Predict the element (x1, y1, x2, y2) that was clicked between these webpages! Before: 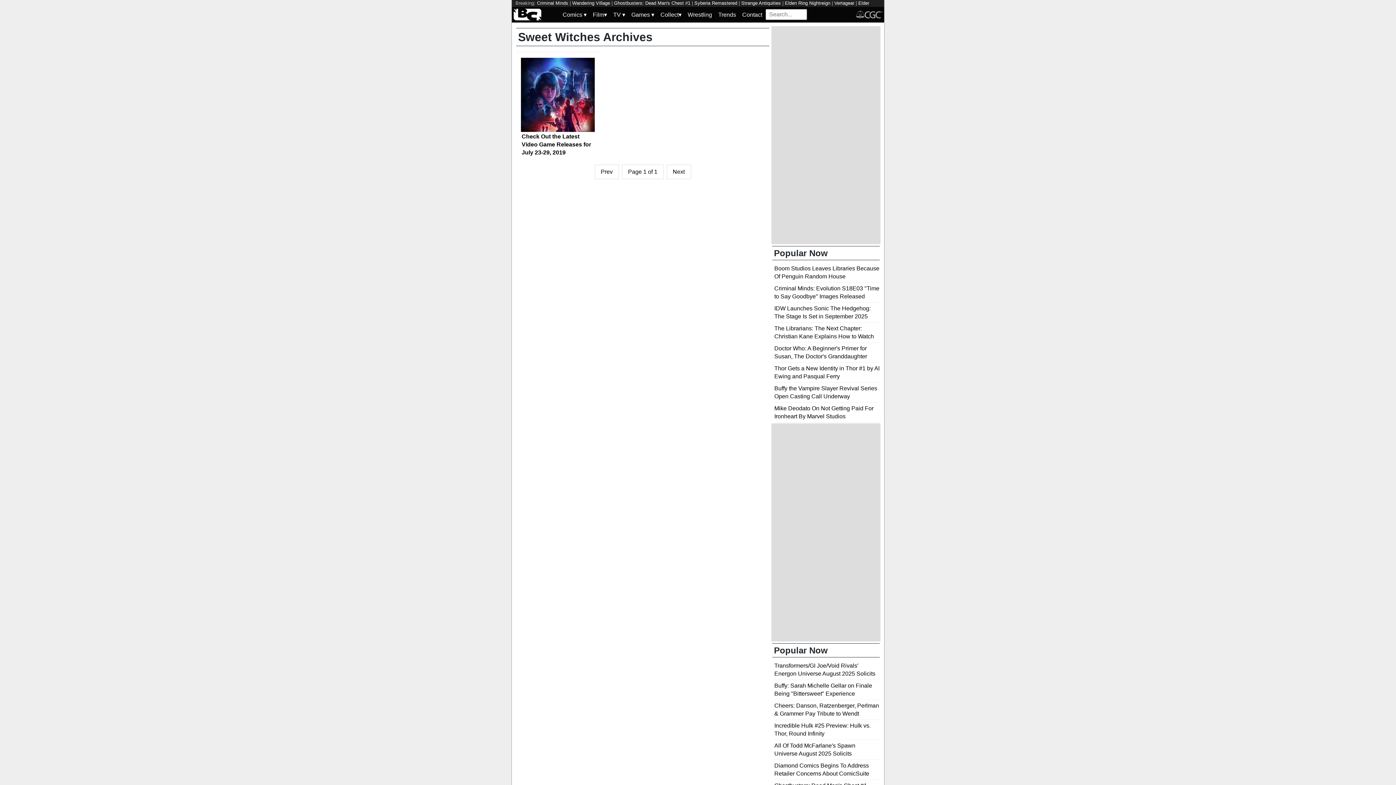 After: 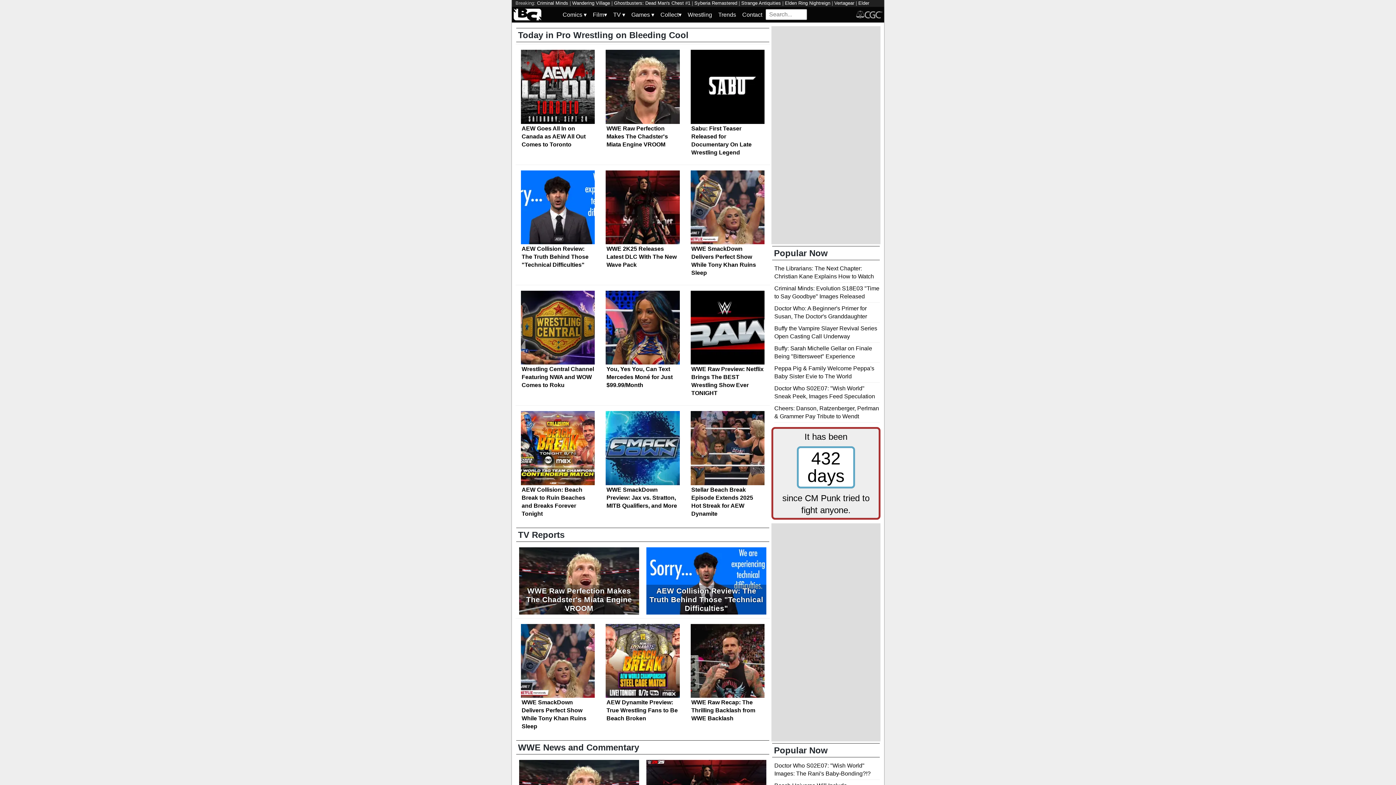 Action: bbox: (685, 8, 715, 20) label: Wrestling